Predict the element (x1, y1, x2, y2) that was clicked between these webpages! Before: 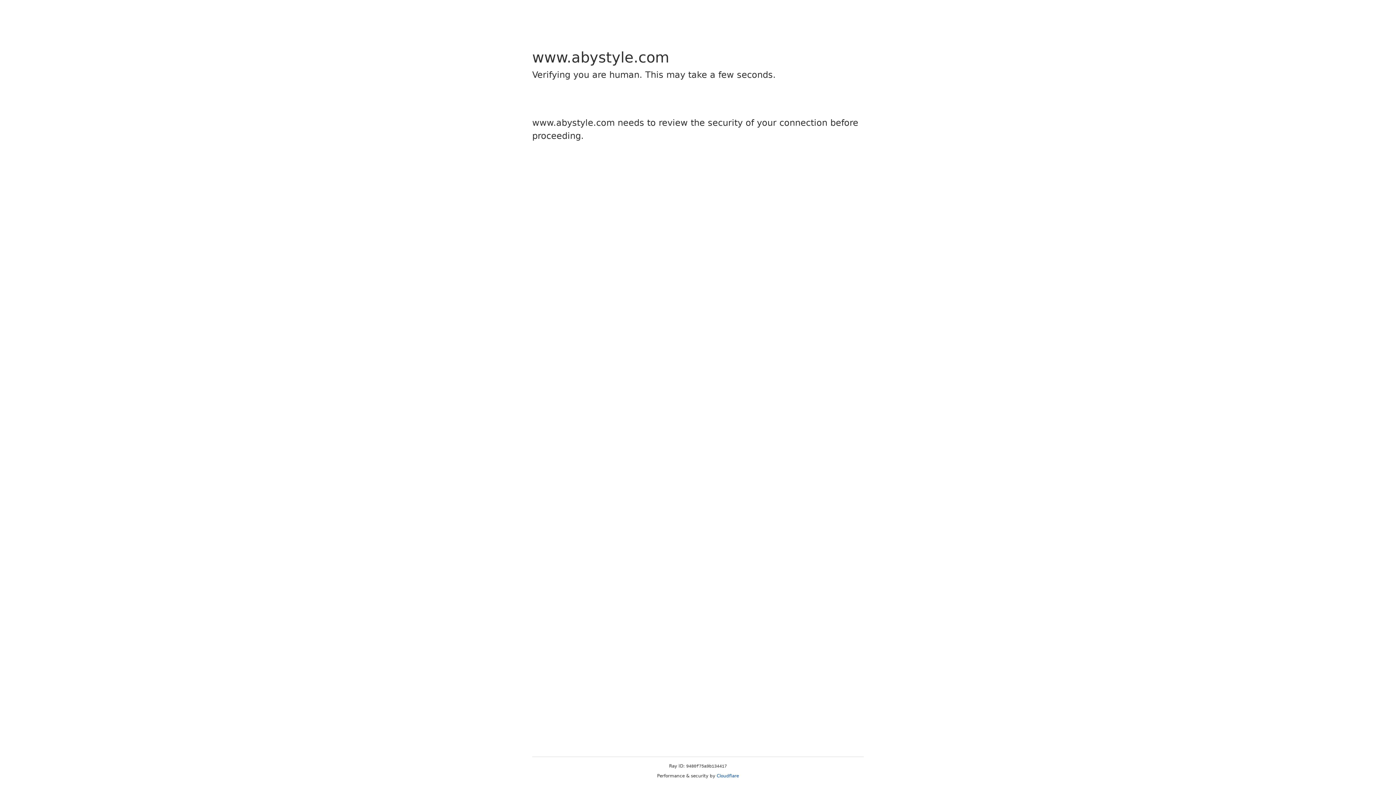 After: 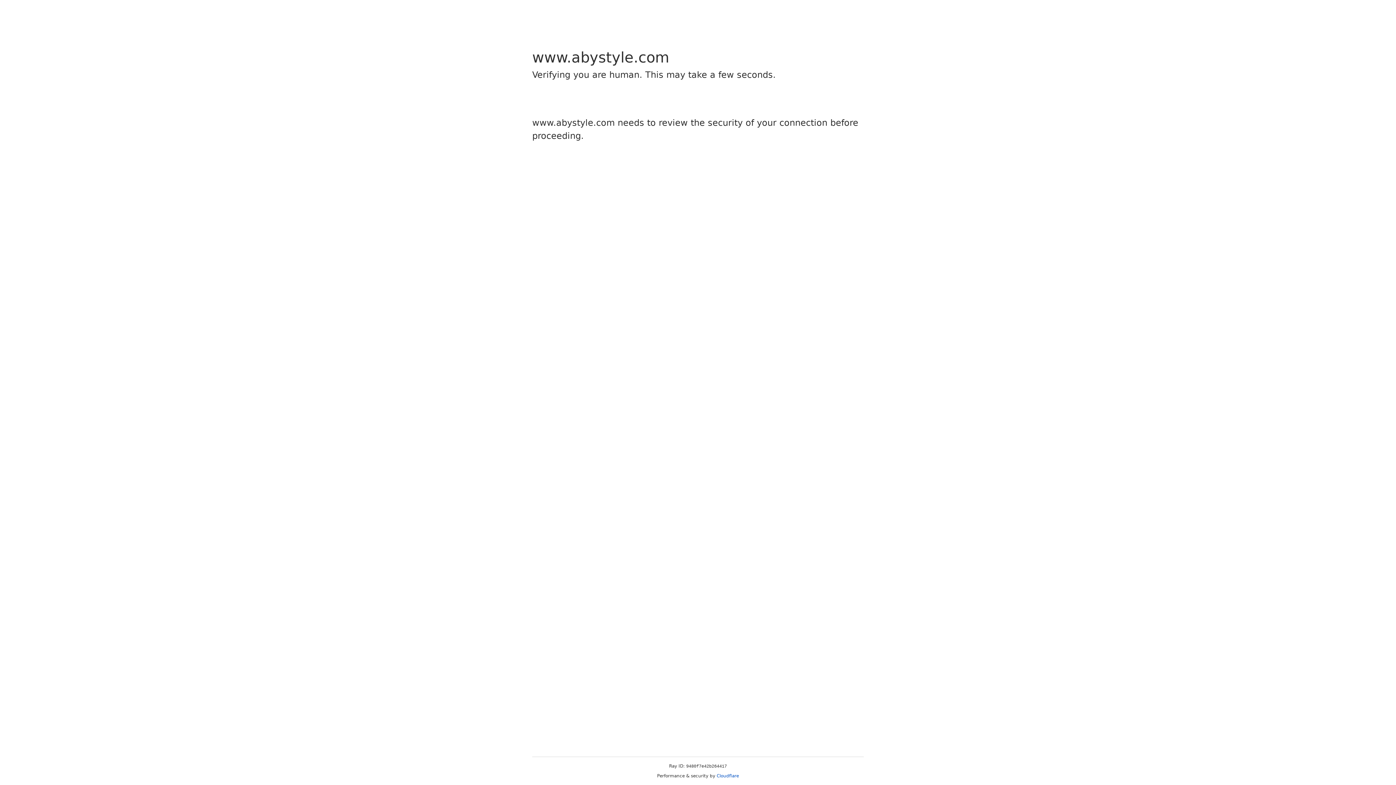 Action: bbox: (716, 773, 739, 778) label: Cloudflare